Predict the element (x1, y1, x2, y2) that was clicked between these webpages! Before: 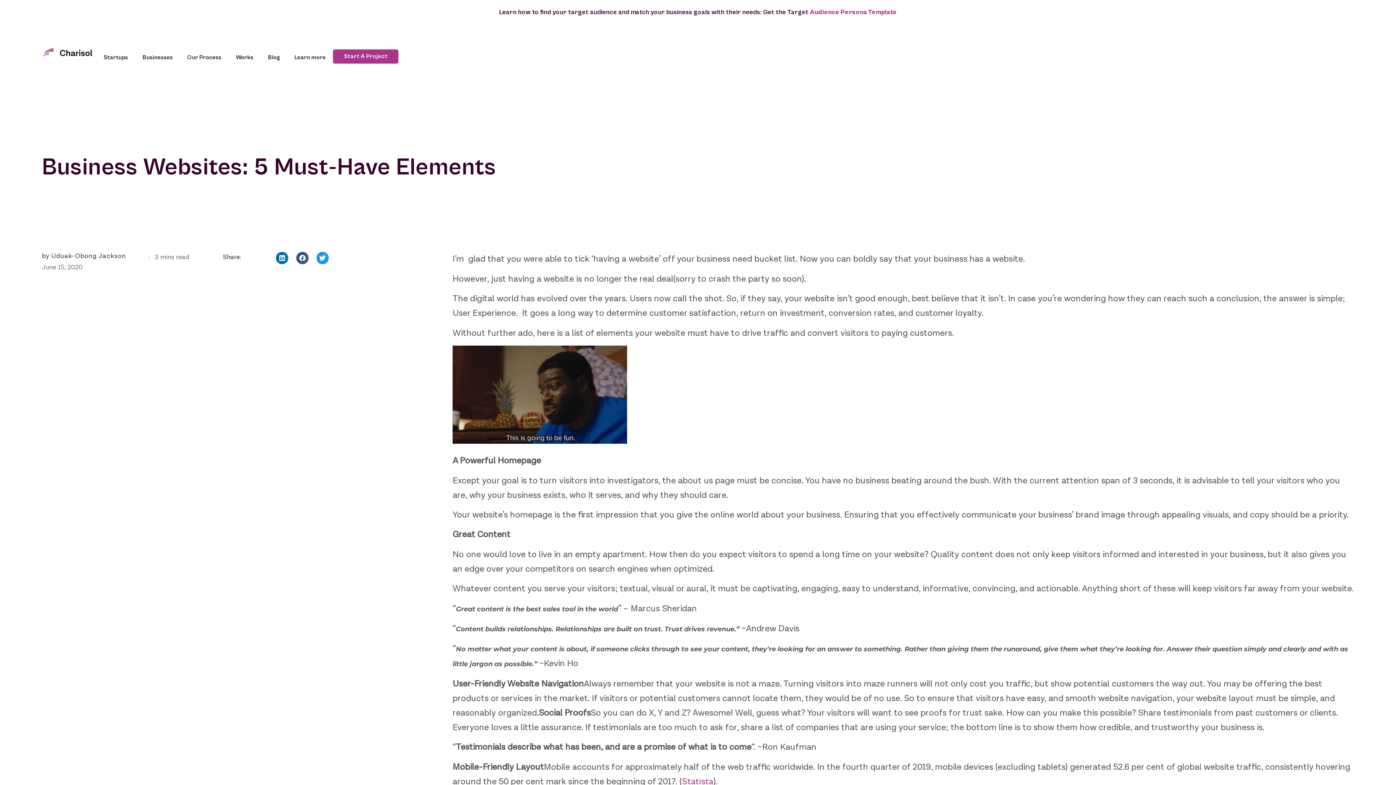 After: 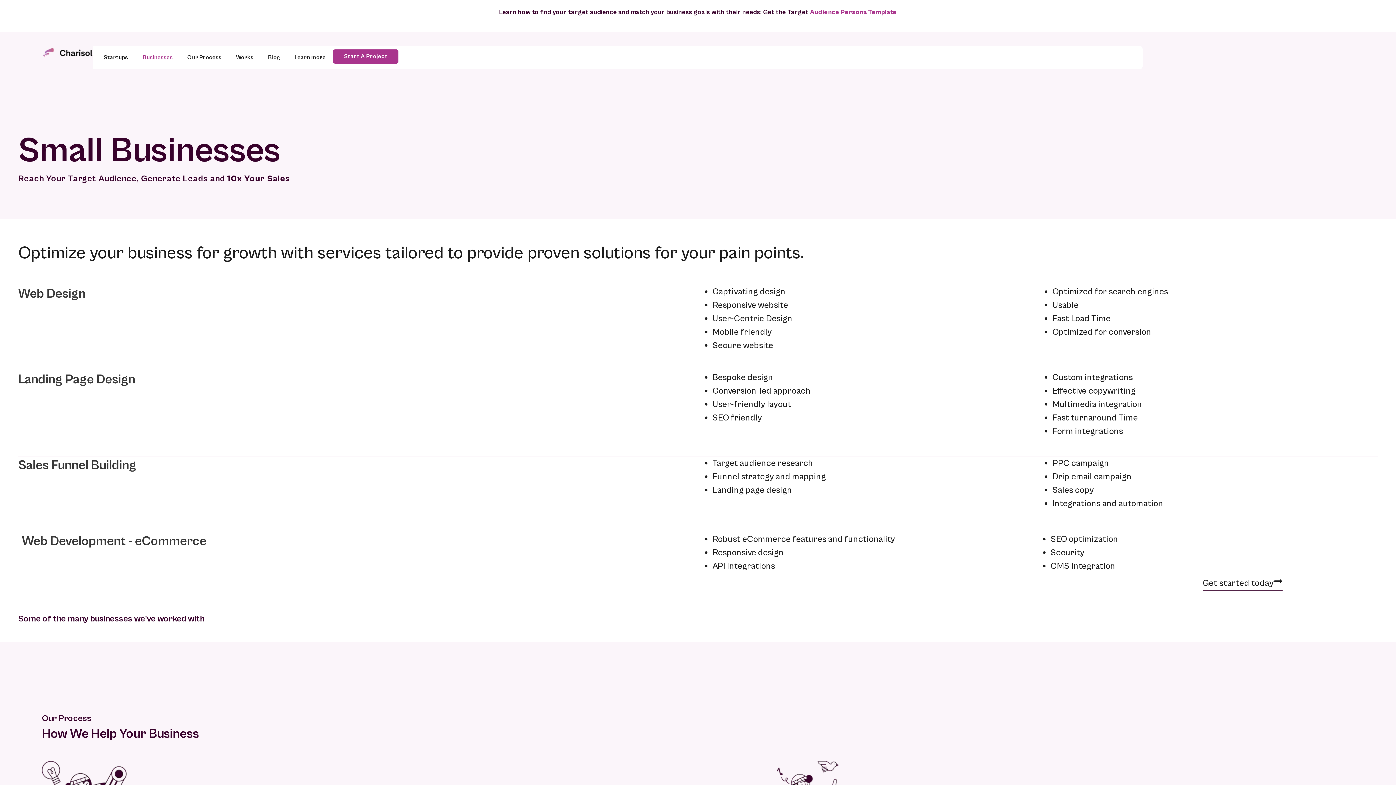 Action: label: Businesses bbox: (135, 49, 180, 65)